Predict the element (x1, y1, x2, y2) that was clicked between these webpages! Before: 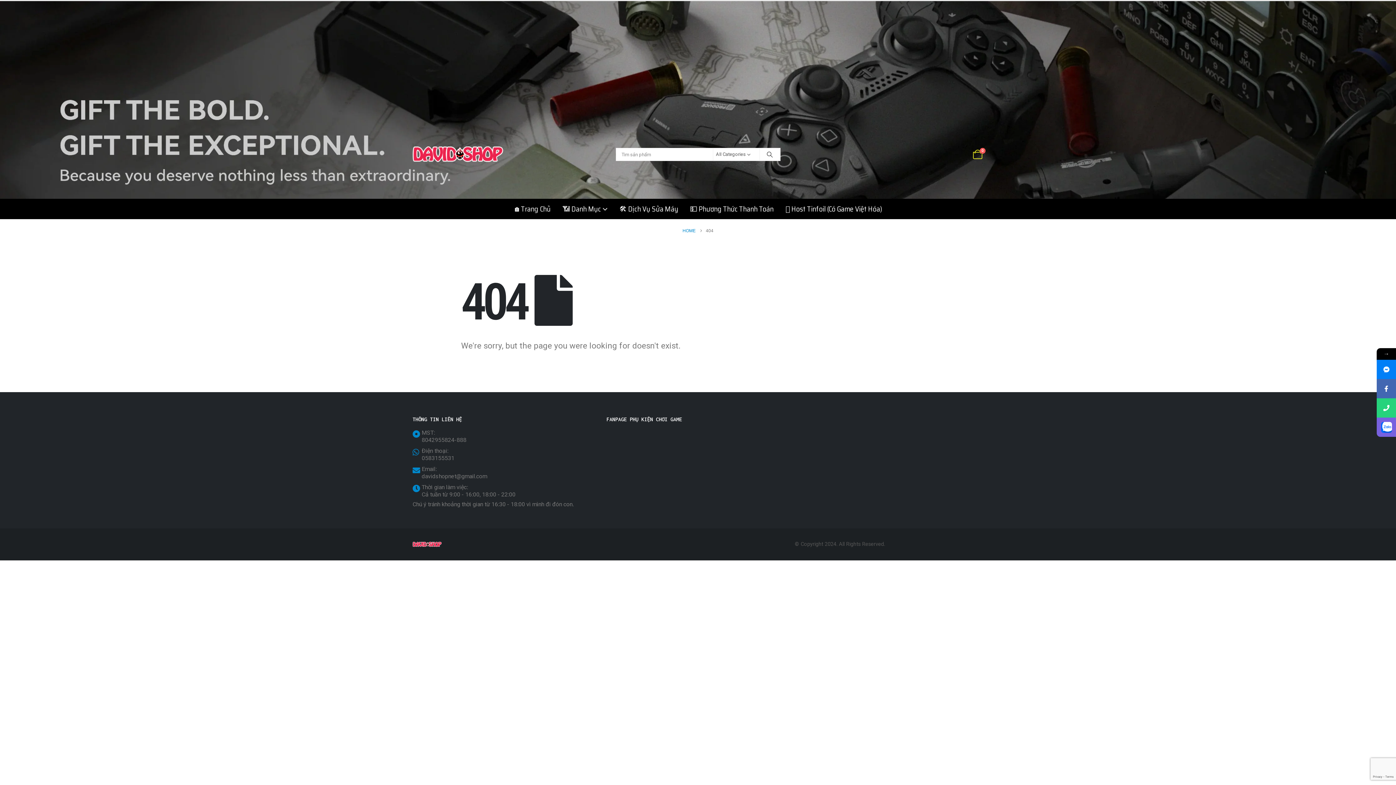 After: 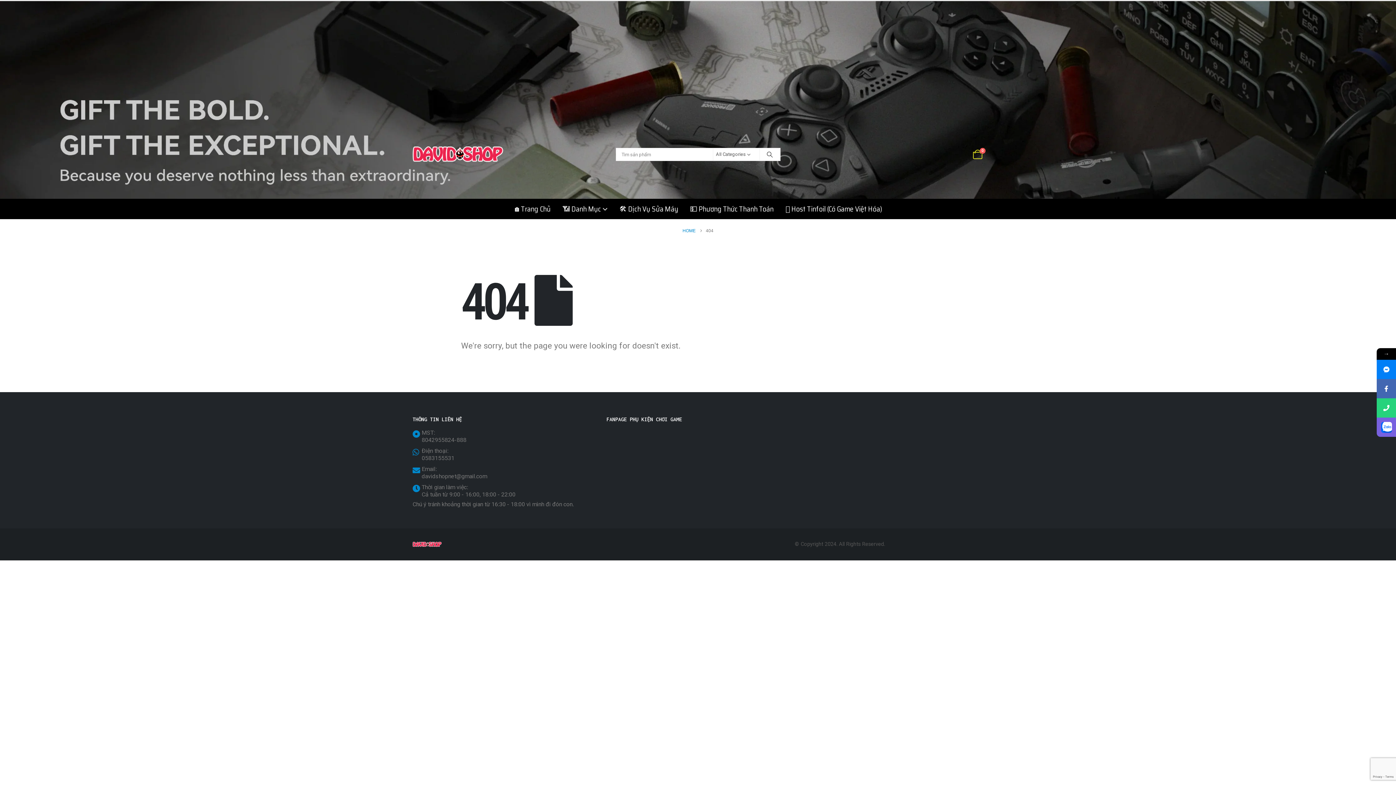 Action: bbox: (1377, 360, 1396, 379)